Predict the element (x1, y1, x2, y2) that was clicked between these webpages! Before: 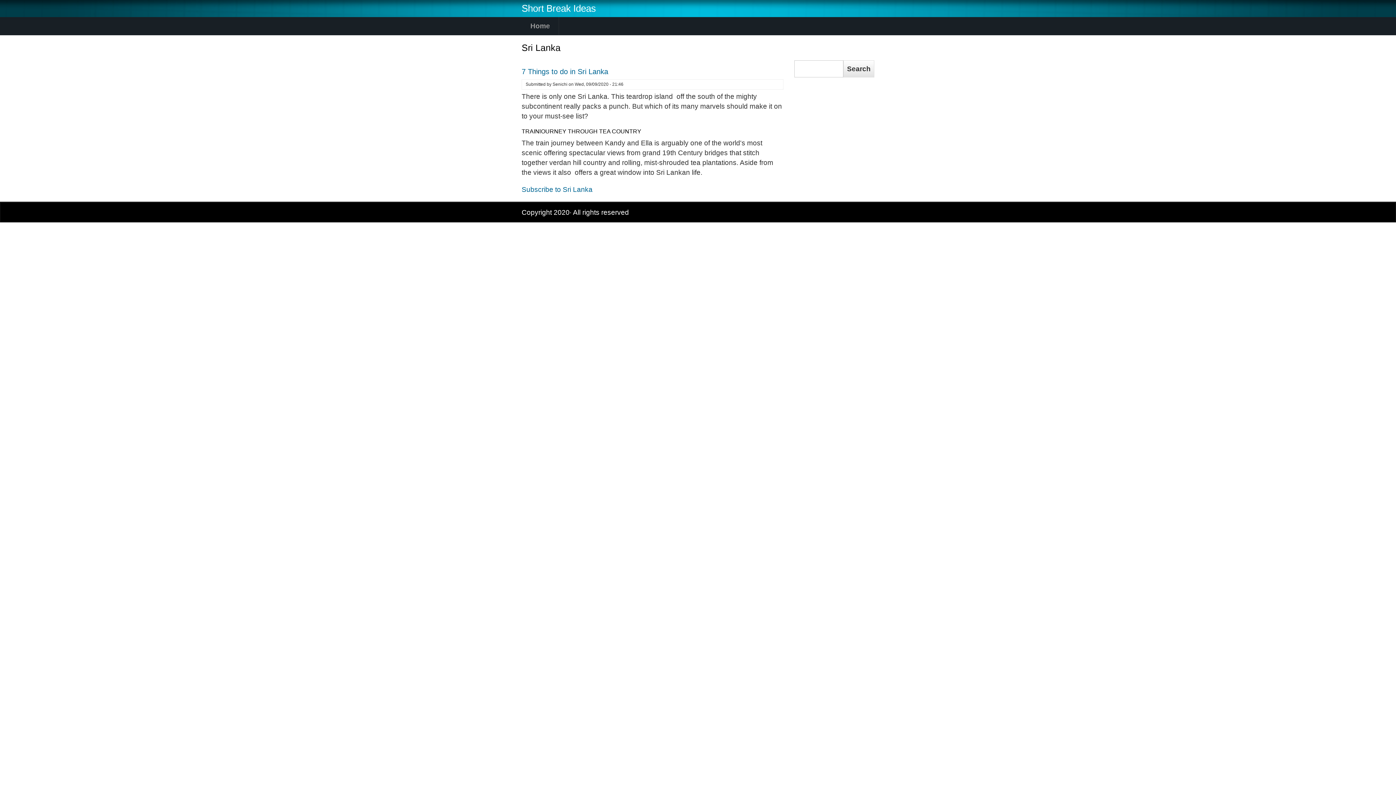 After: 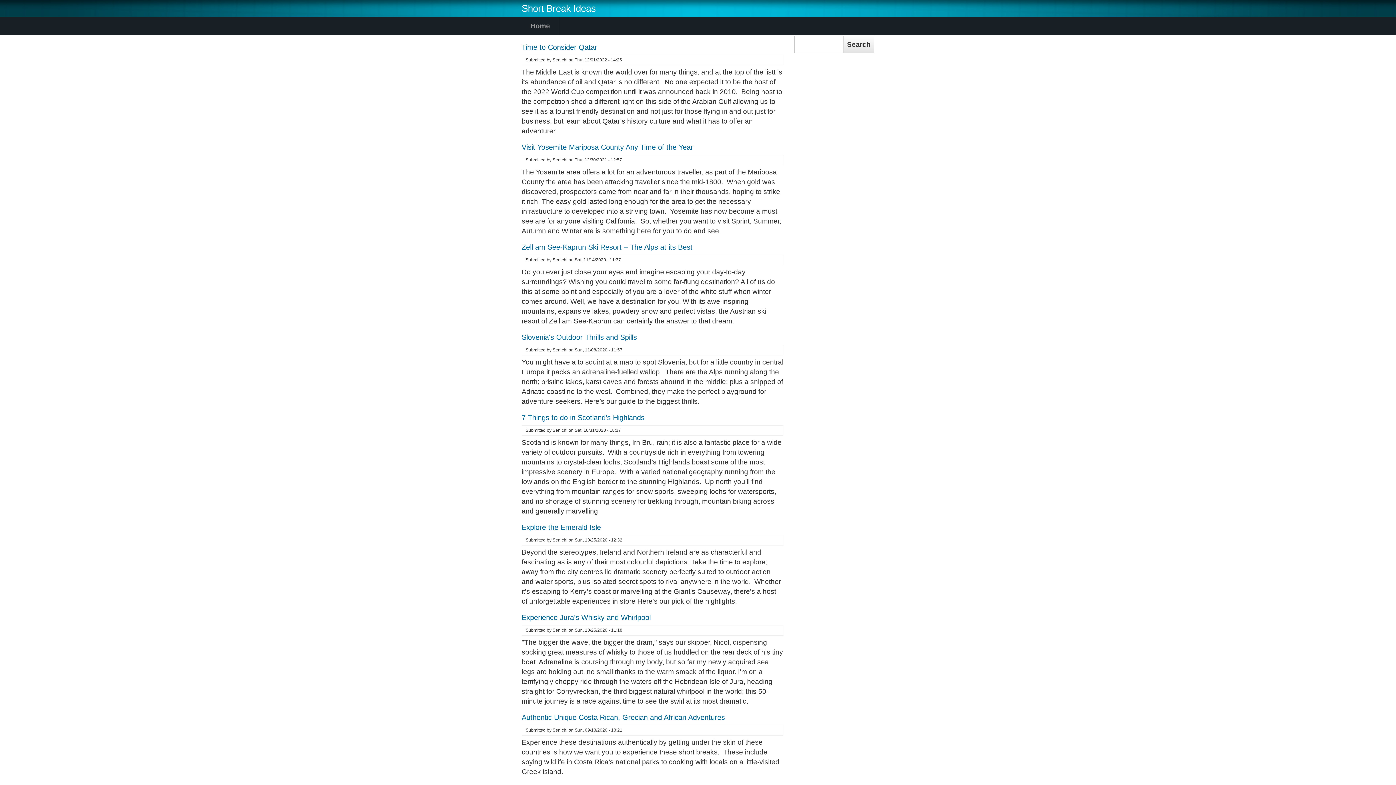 Action: bbox: (521, 3, 596, 13) label: Short Break Ideas